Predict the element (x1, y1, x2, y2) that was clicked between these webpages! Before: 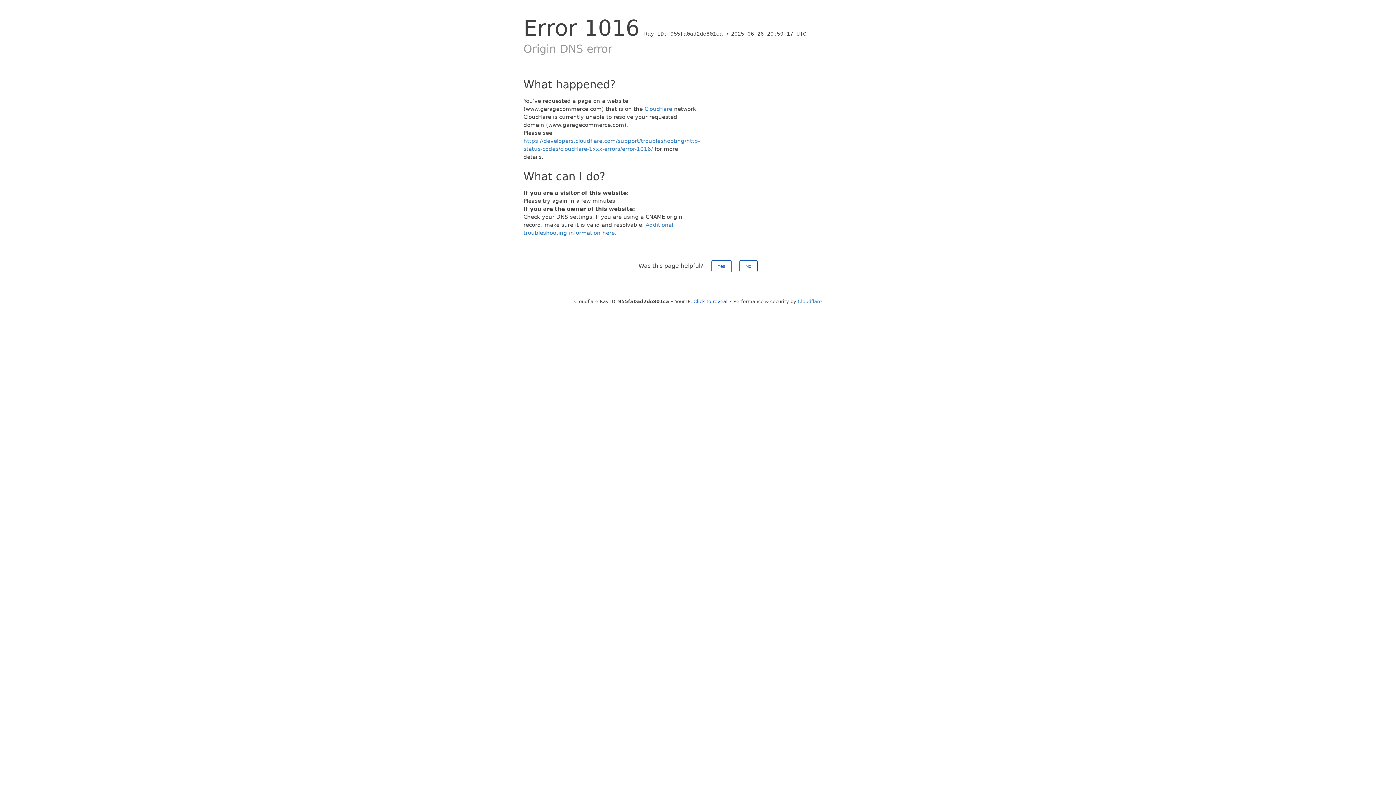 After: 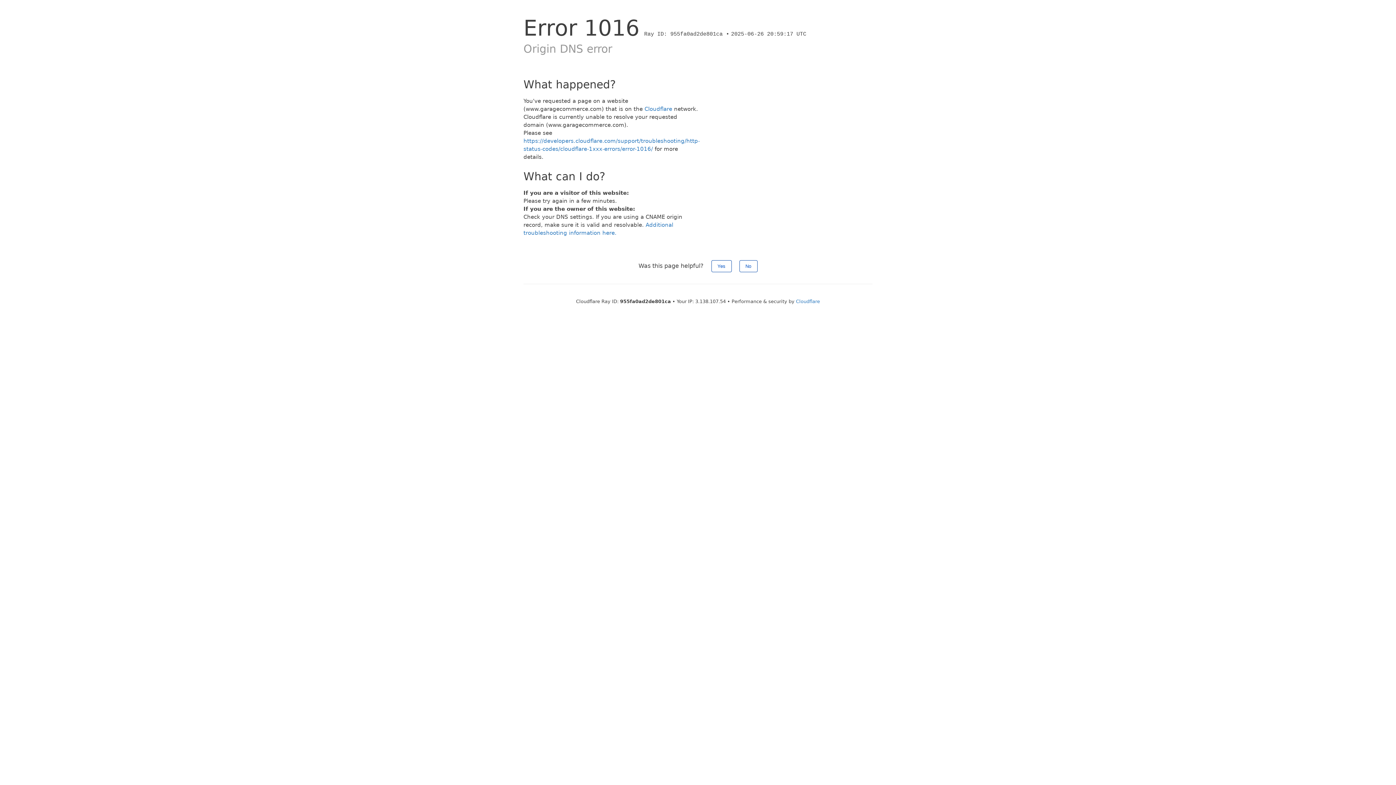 Action: label: Click to reveal bbox: (693, 298, 727, 304)